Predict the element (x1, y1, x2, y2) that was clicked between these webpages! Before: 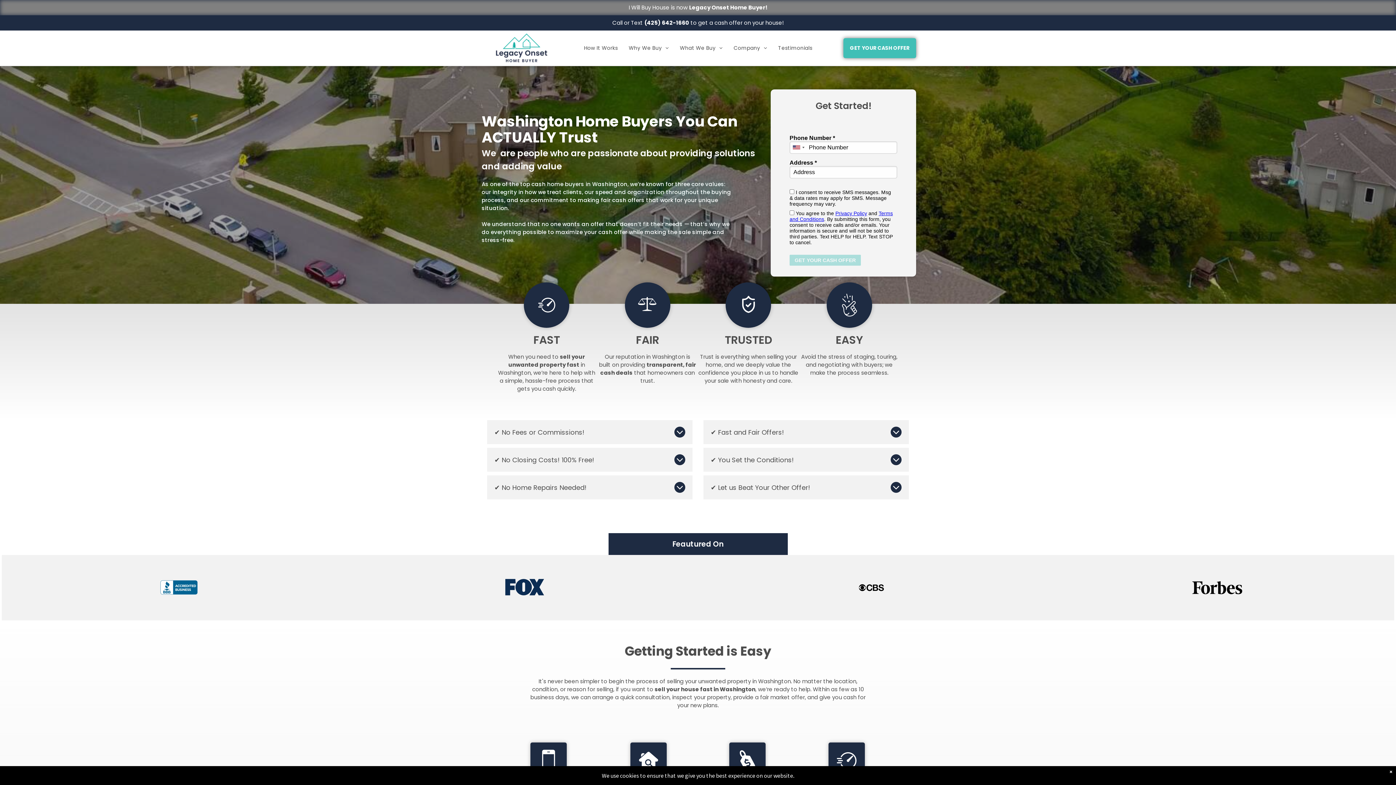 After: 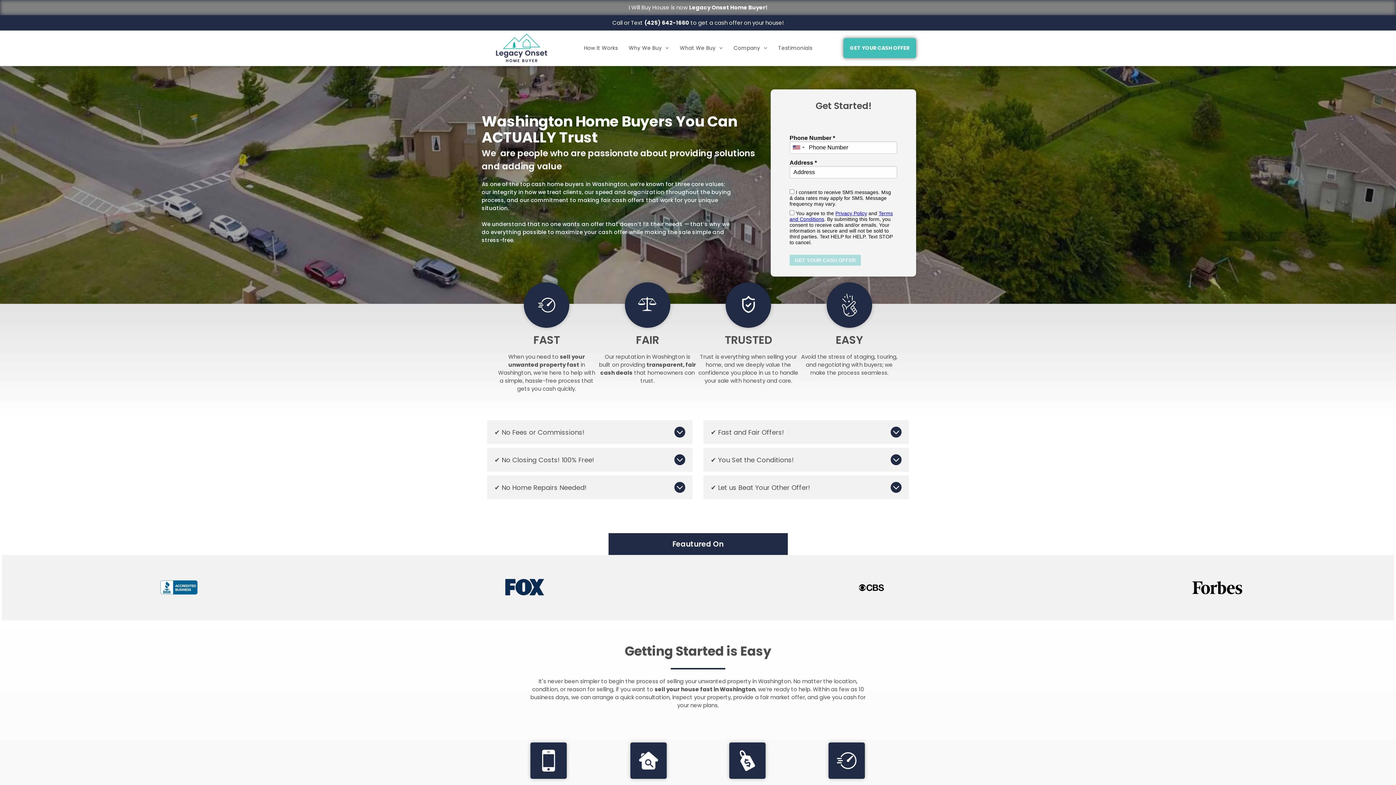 Action: bbox: (490, 30, 550, 38)